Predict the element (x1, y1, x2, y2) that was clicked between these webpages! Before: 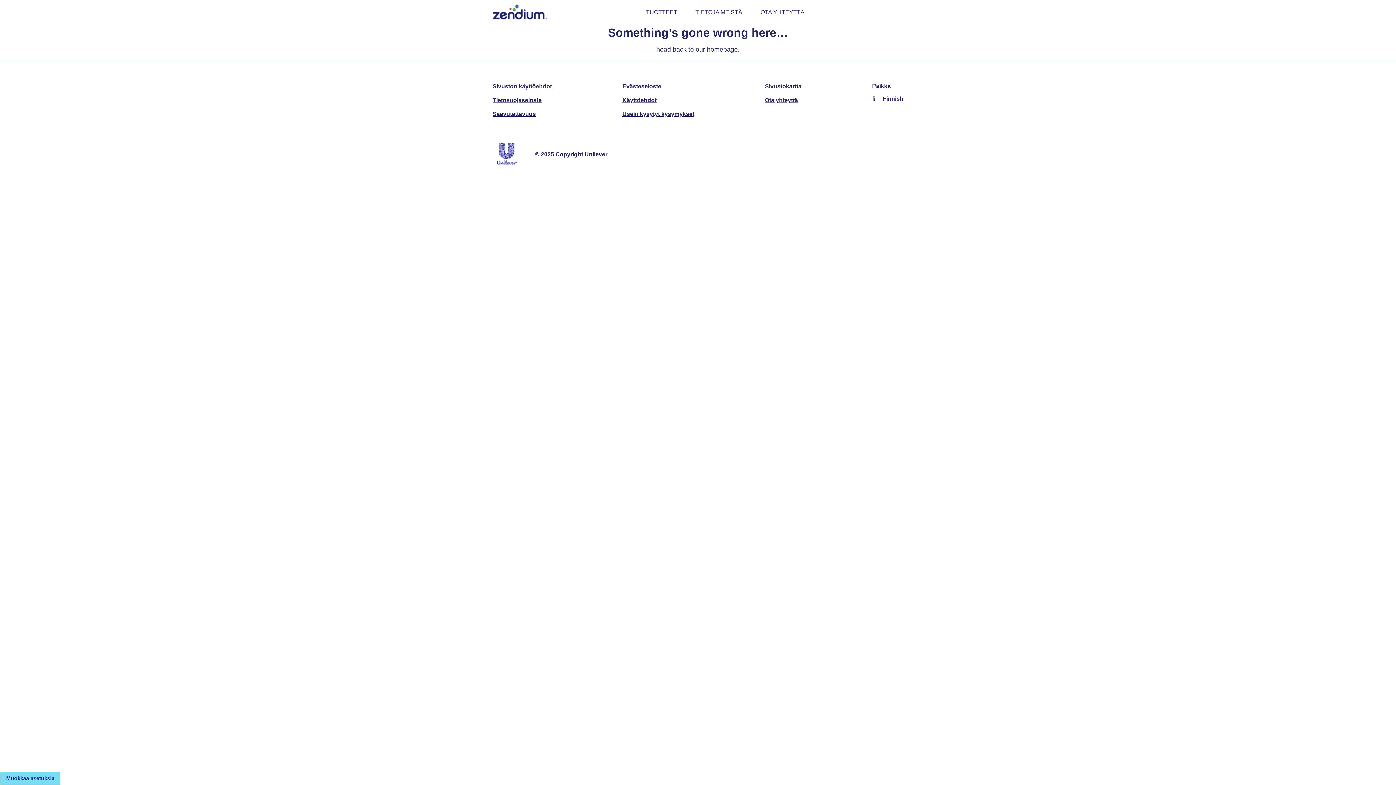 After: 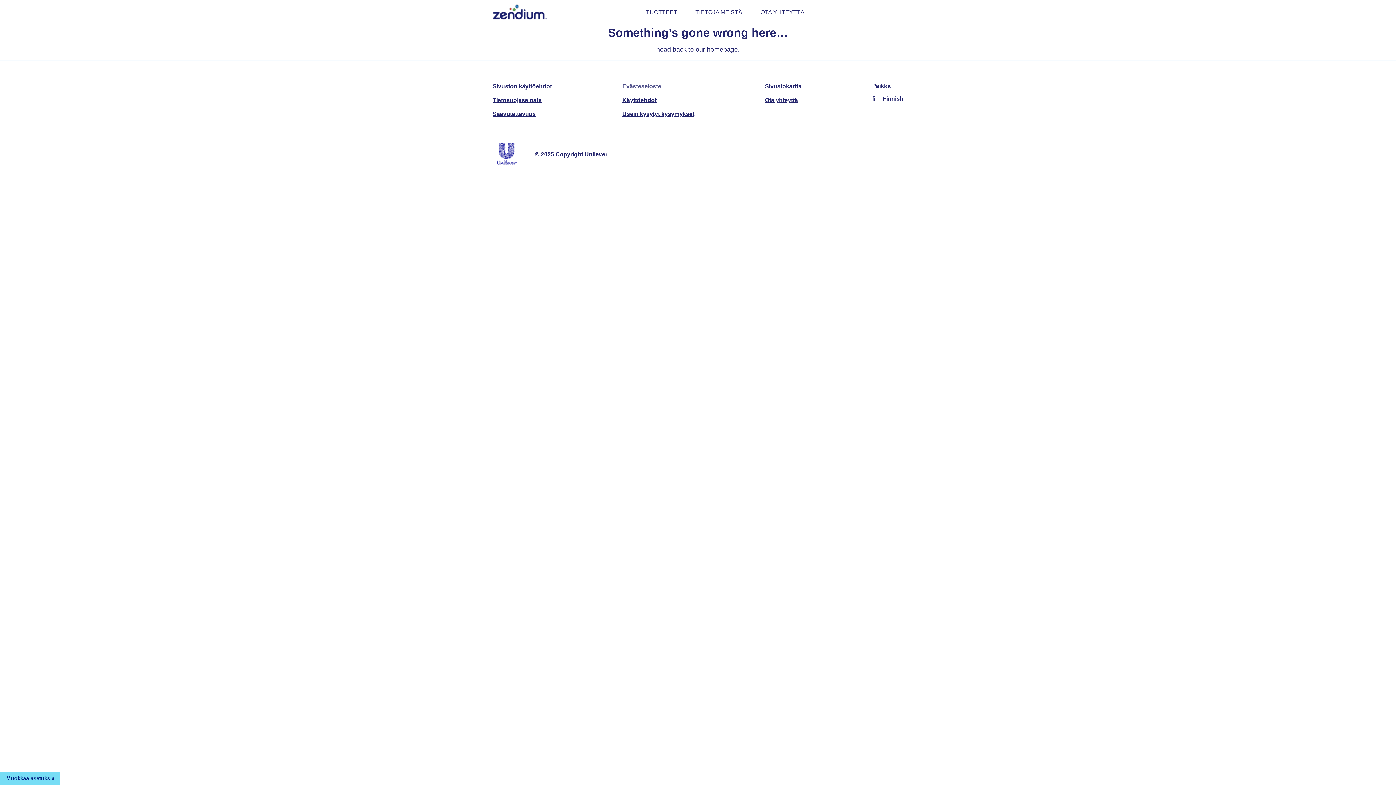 Action: label: Evästeseloste bbox: (622, 79, 661, 93)